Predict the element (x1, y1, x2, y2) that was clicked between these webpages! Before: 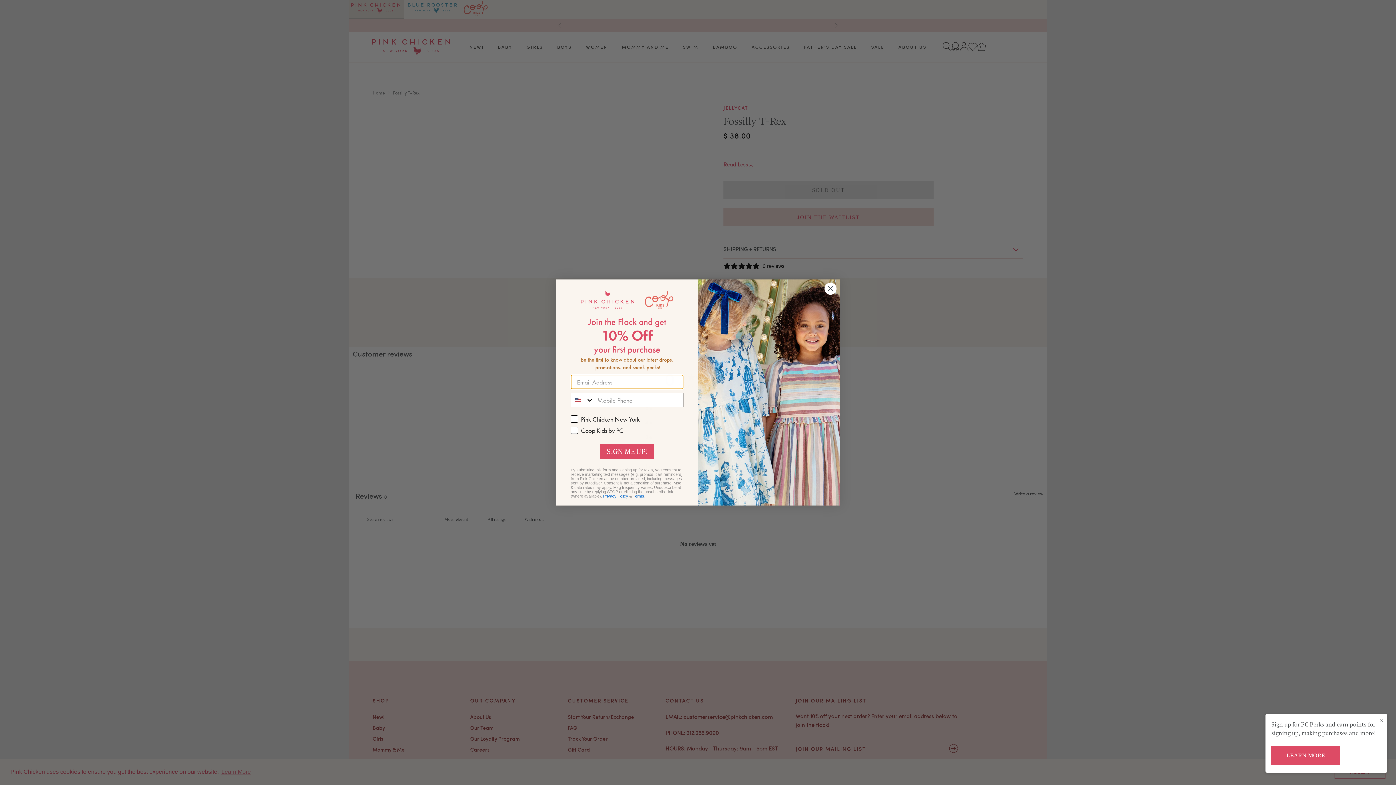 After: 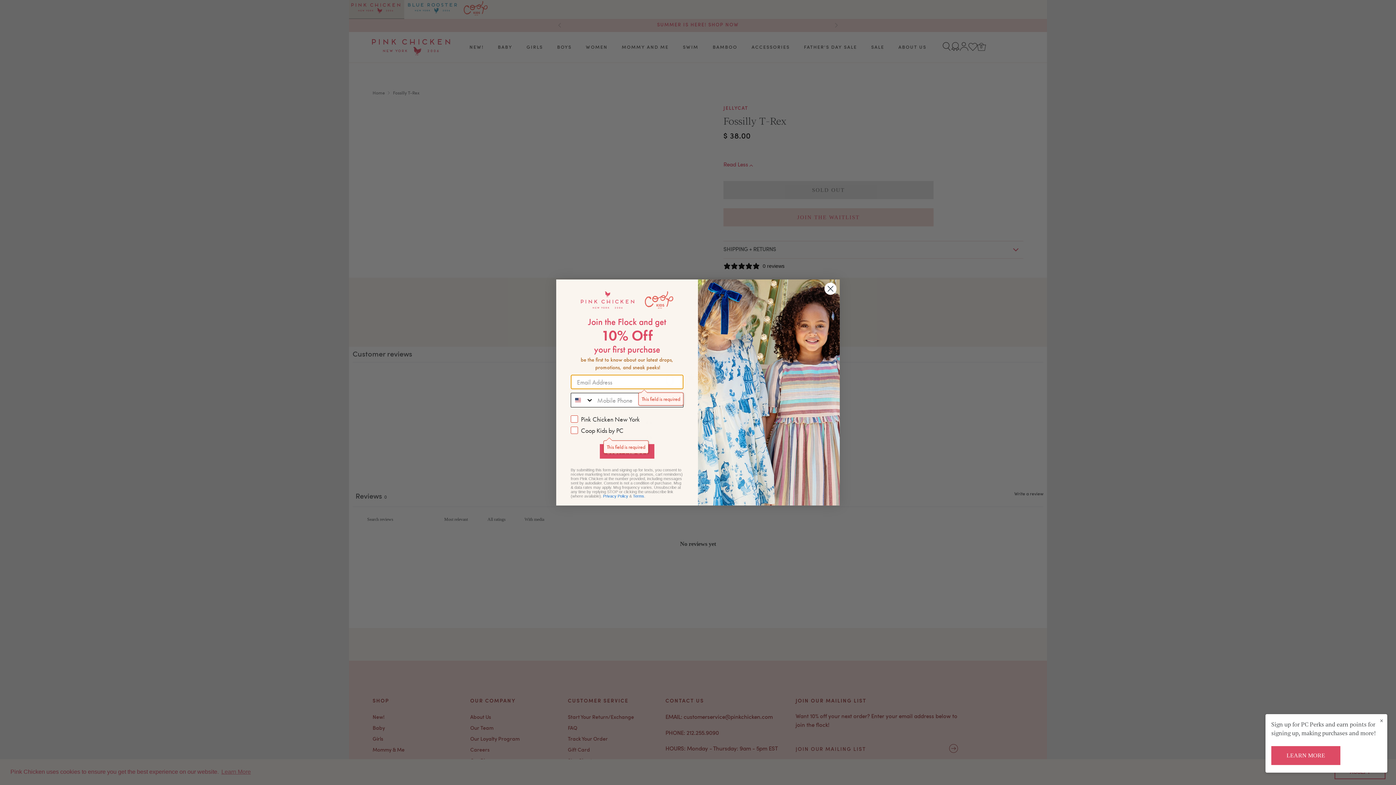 Action: bbox: (600, 459, 654, 474) label: SIGN ME UP!